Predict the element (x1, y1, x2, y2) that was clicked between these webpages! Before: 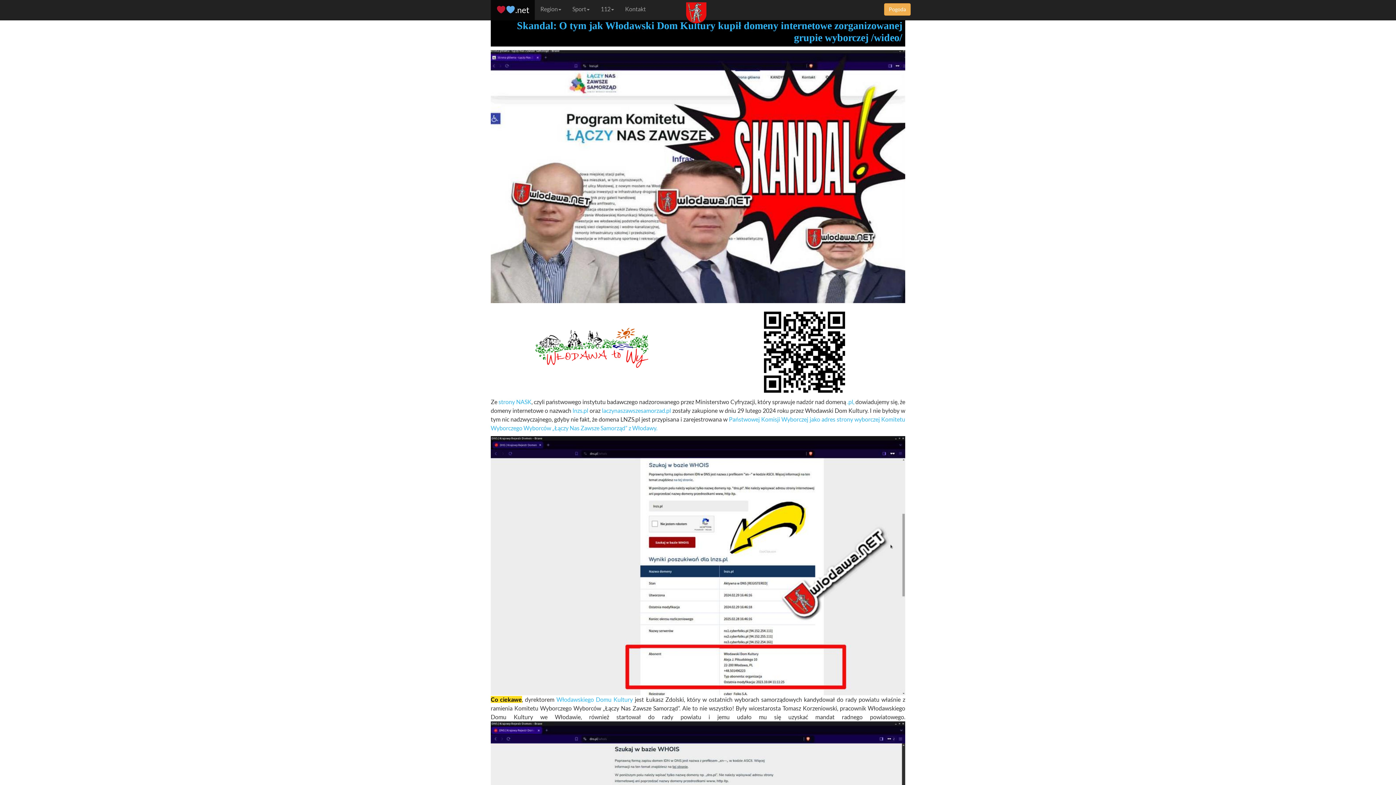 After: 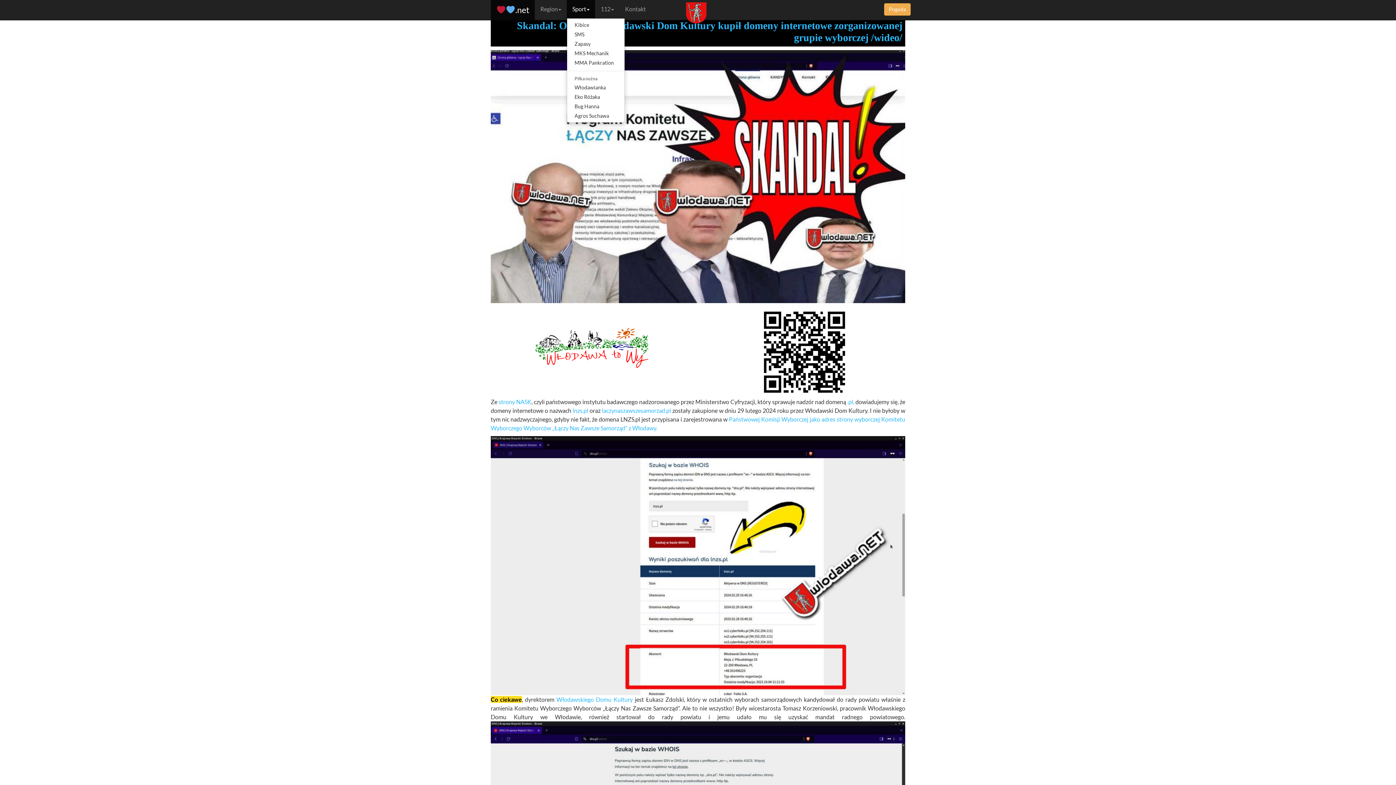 Action: label: Sport bbox: (567, 0, 595, 18)